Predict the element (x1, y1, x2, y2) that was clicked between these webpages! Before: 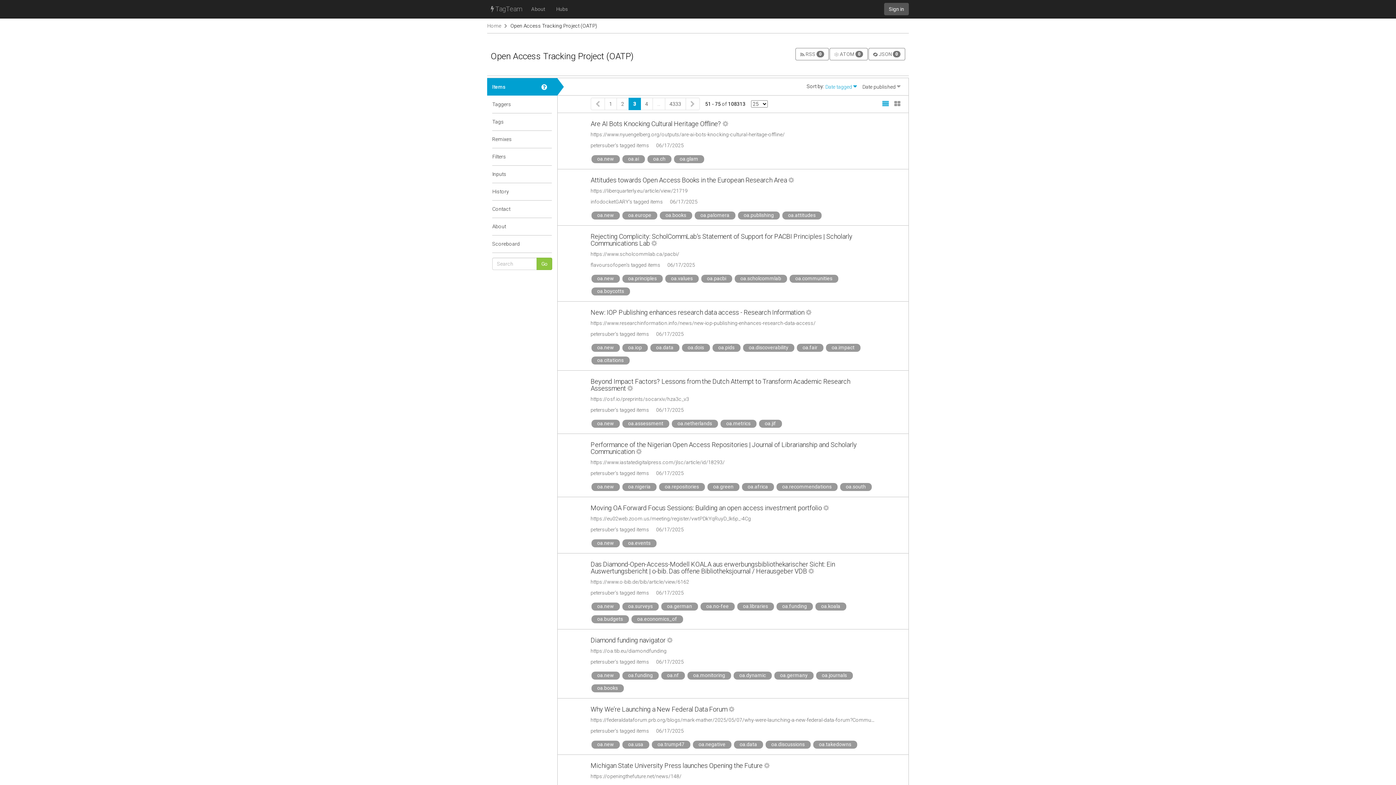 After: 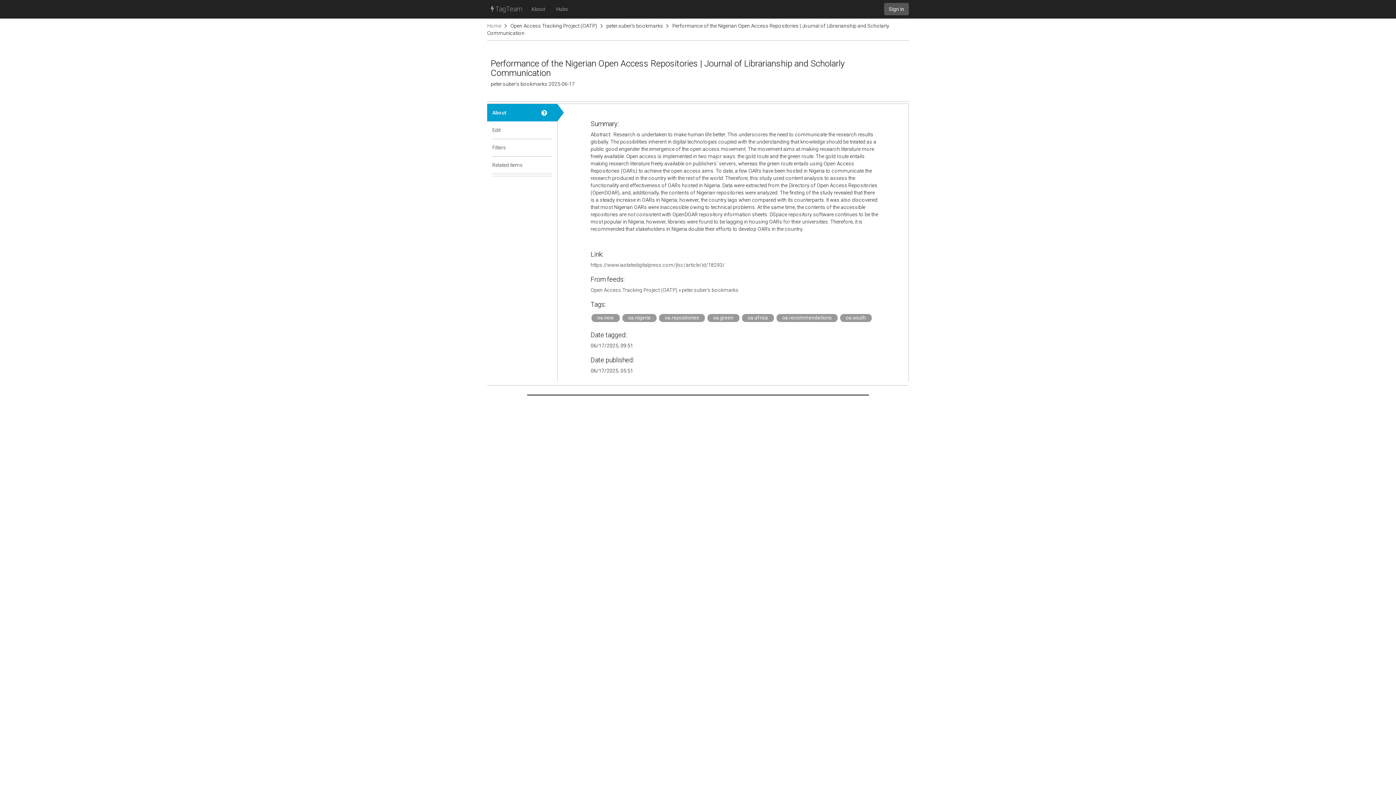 Action: label: Performance of the Nigerian Open Access Repositories | Journal of Librarianship and Scholarly Communication bbox: (590, 441, 856, 455)